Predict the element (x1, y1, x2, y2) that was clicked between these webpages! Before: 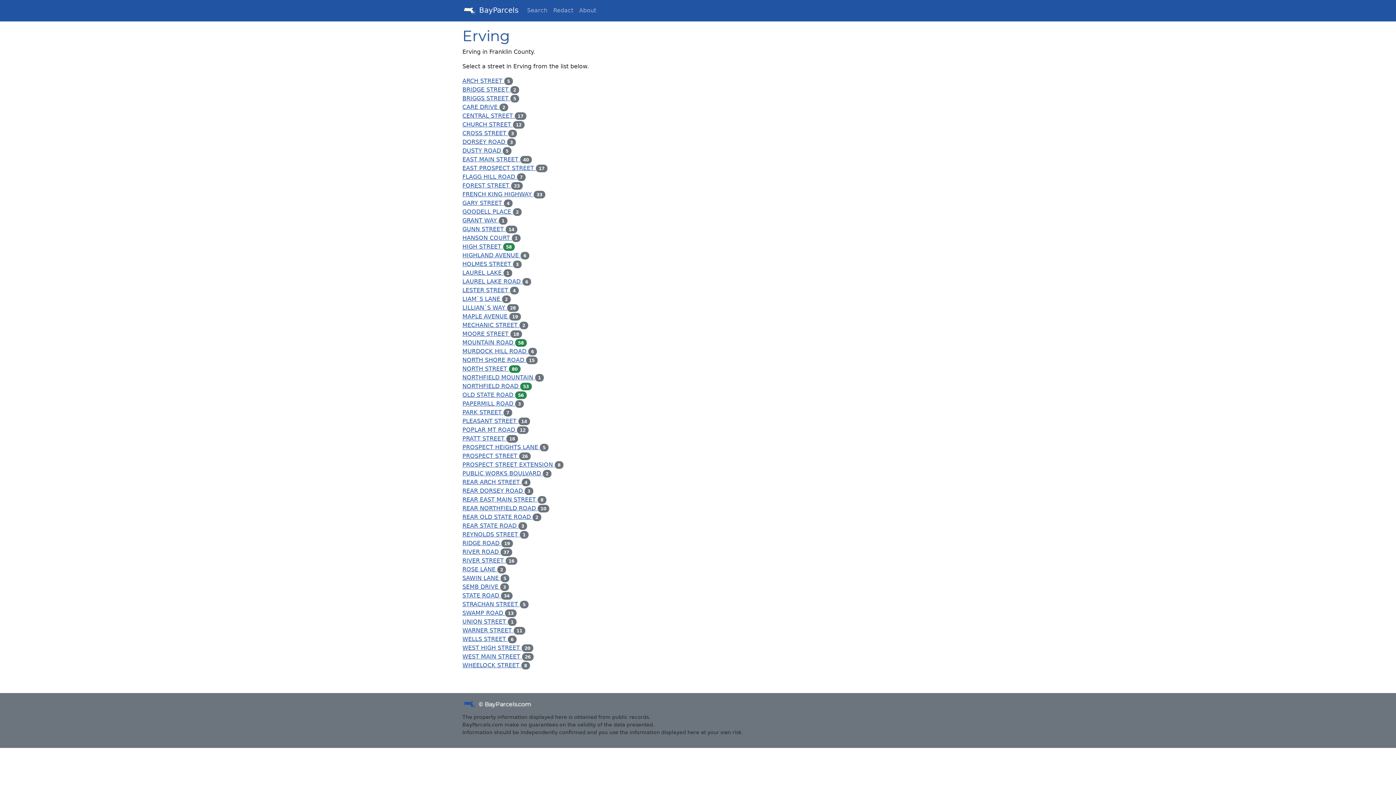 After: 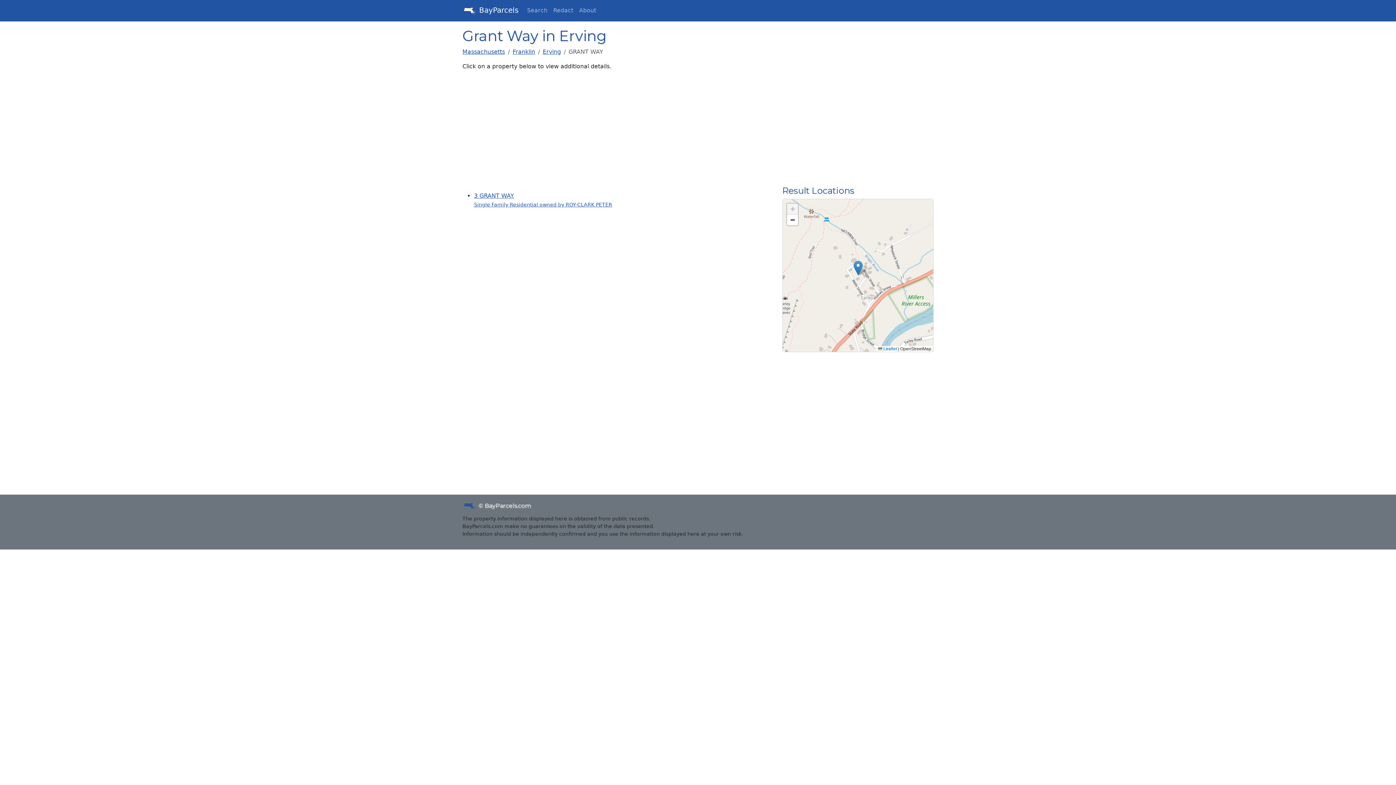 Action: bbox: (462, 216, 507, 223) label: GRANT WAY 1